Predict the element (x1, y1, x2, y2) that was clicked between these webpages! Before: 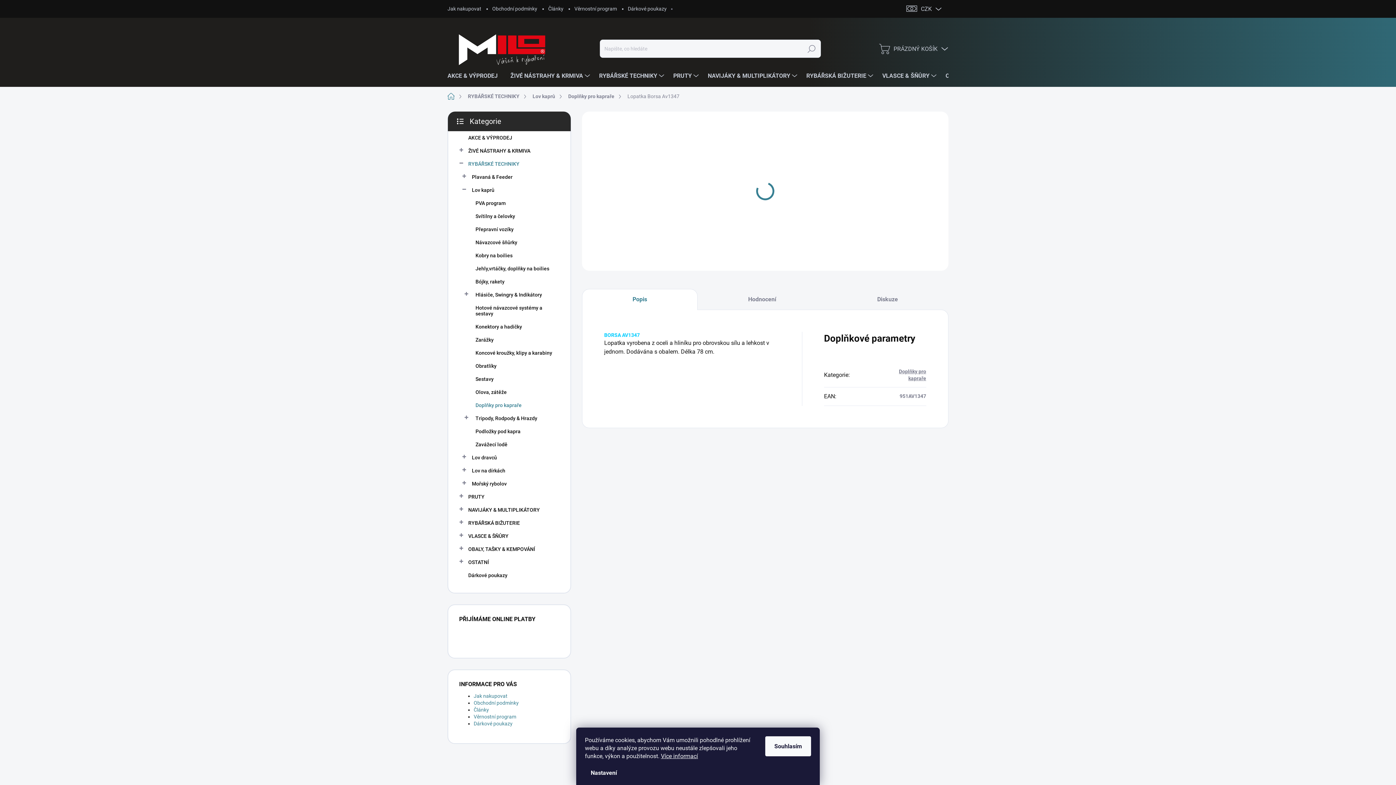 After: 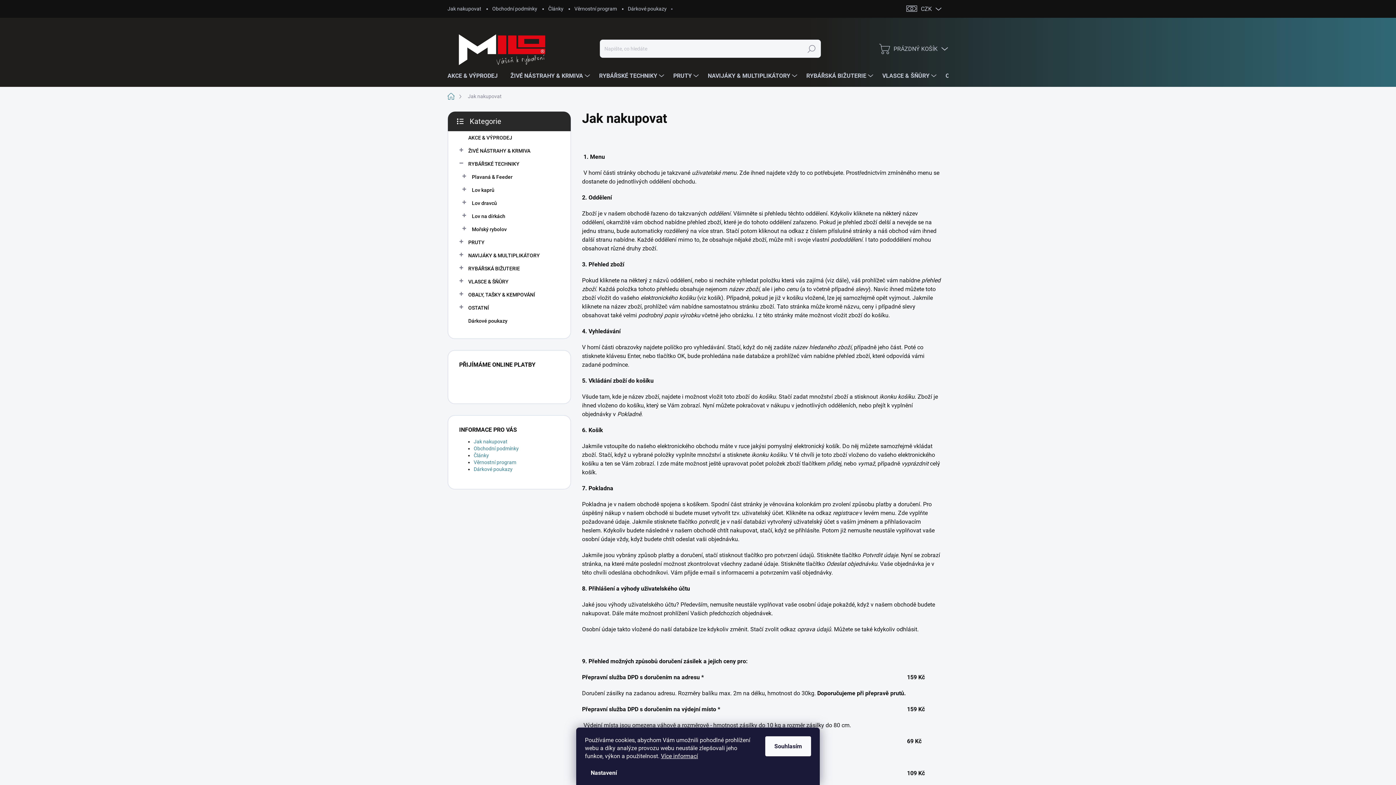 Action: bbox: (473, 693, 507, 699) label: Jak nakupovat